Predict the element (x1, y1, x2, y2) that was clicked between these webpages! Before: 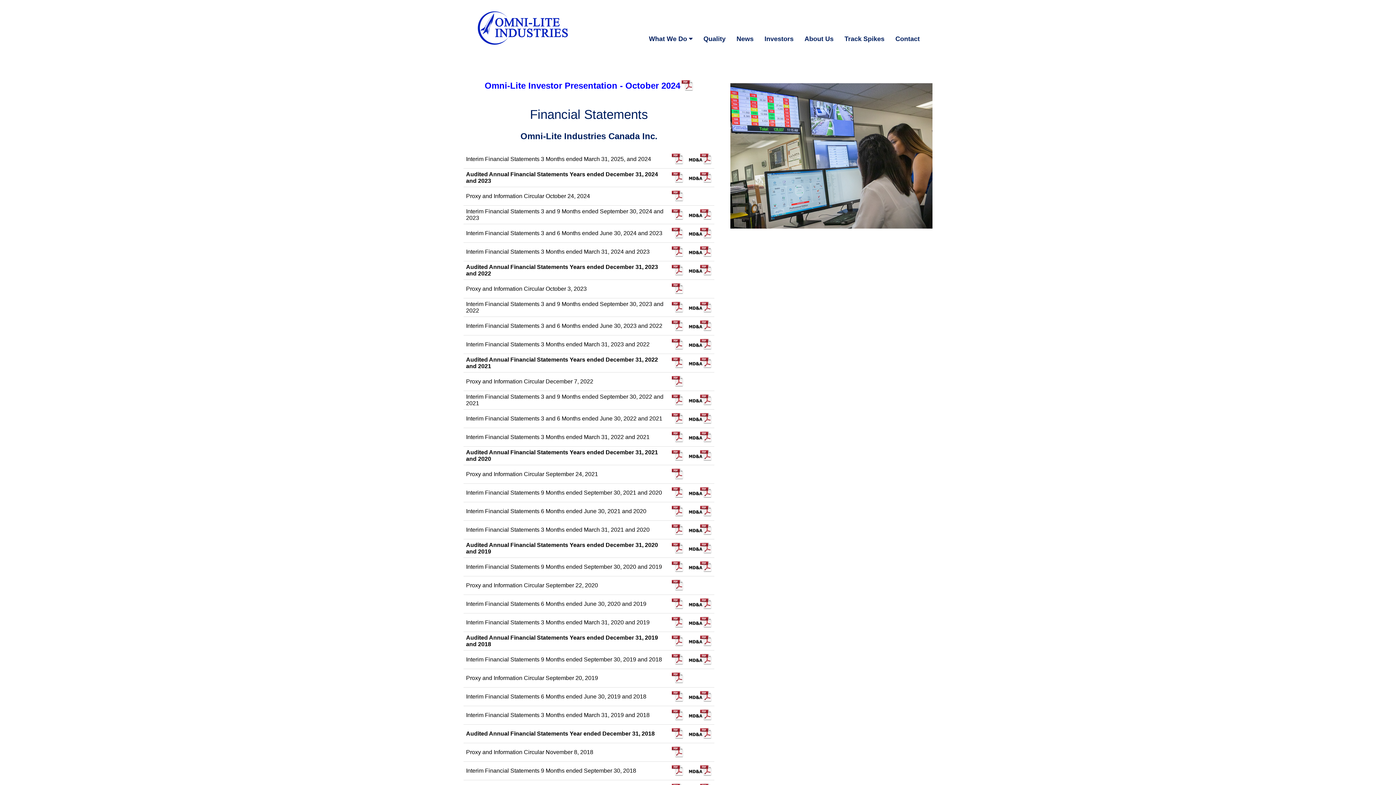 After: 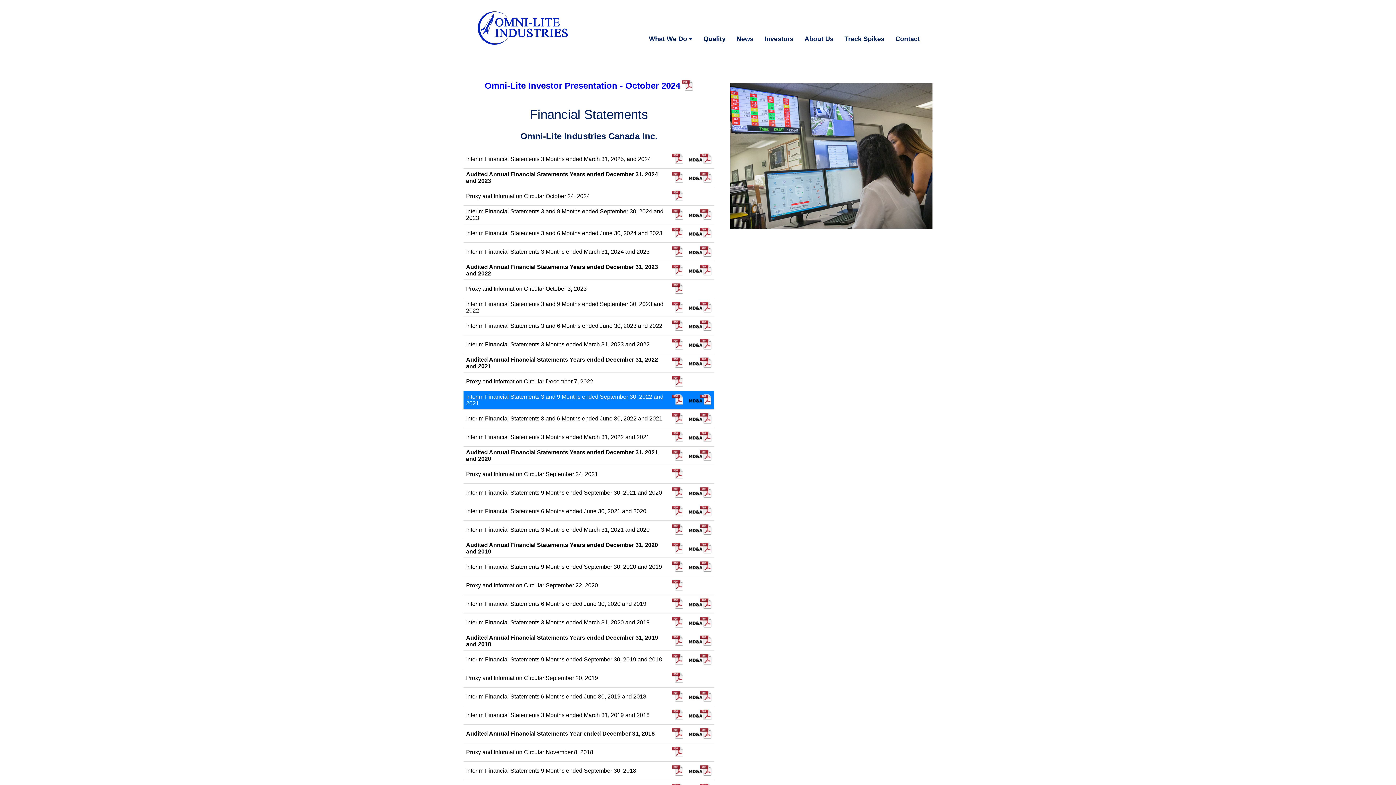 Action: bbox: (688, 400, 712, 406)